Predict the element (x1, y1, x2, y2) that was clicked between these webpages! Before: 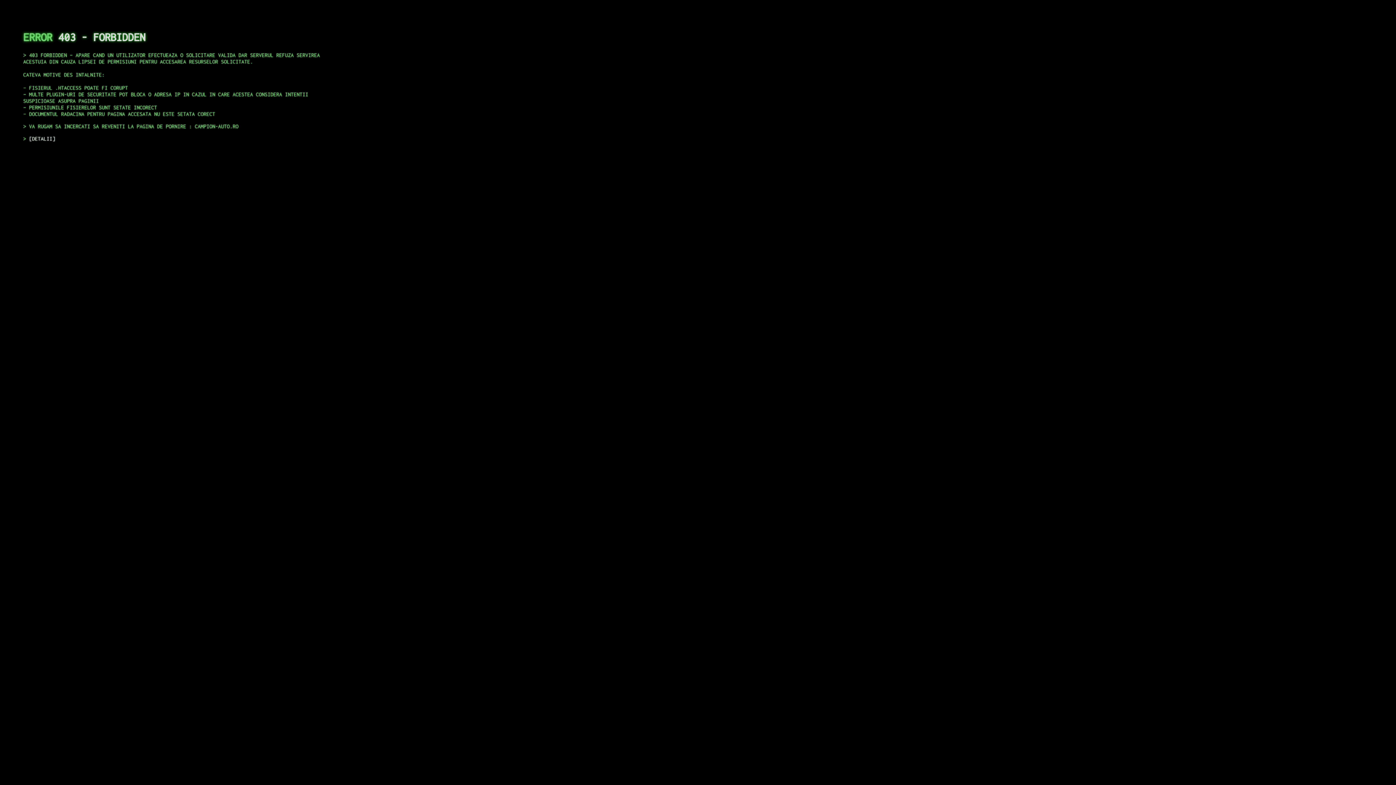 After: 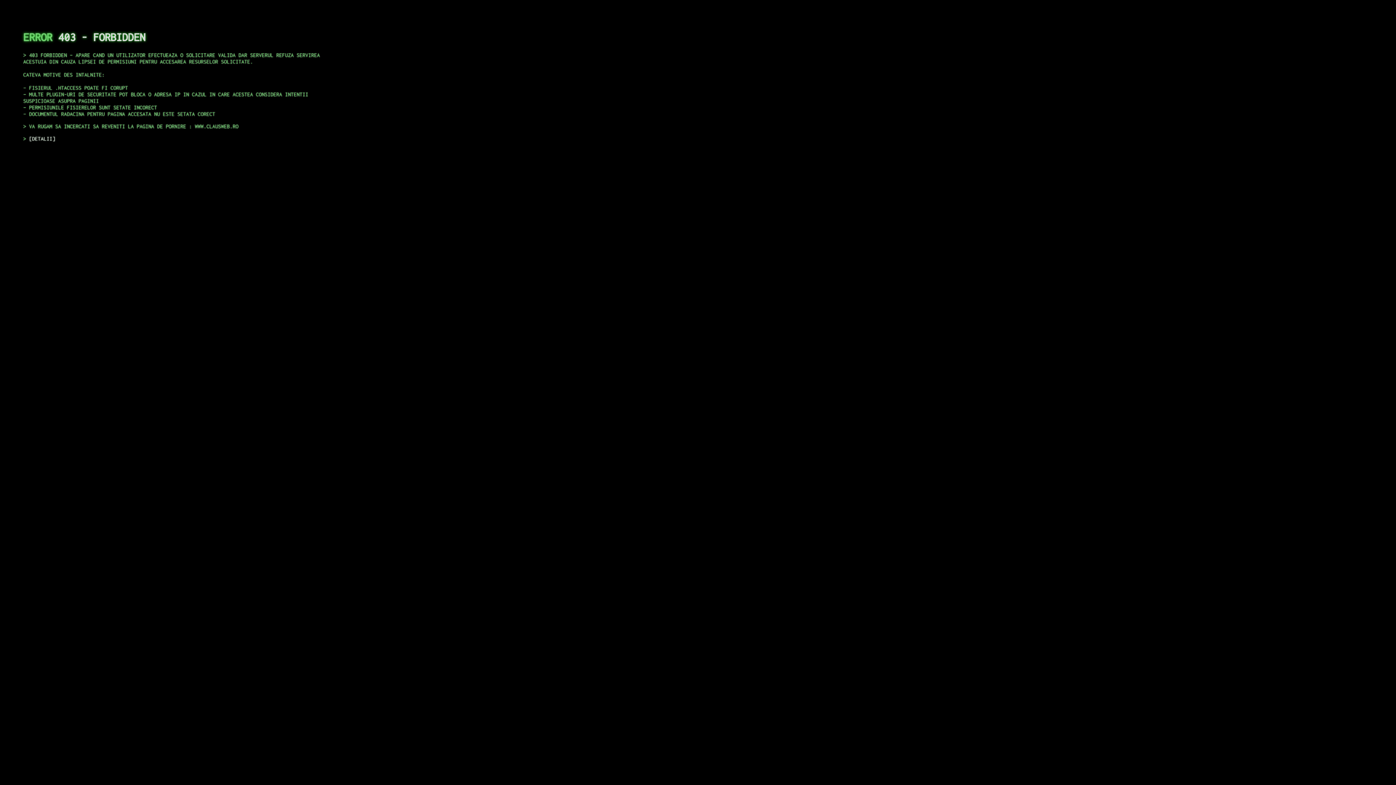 Action: bbox: (29, 135, 55, 141) label: DETALII